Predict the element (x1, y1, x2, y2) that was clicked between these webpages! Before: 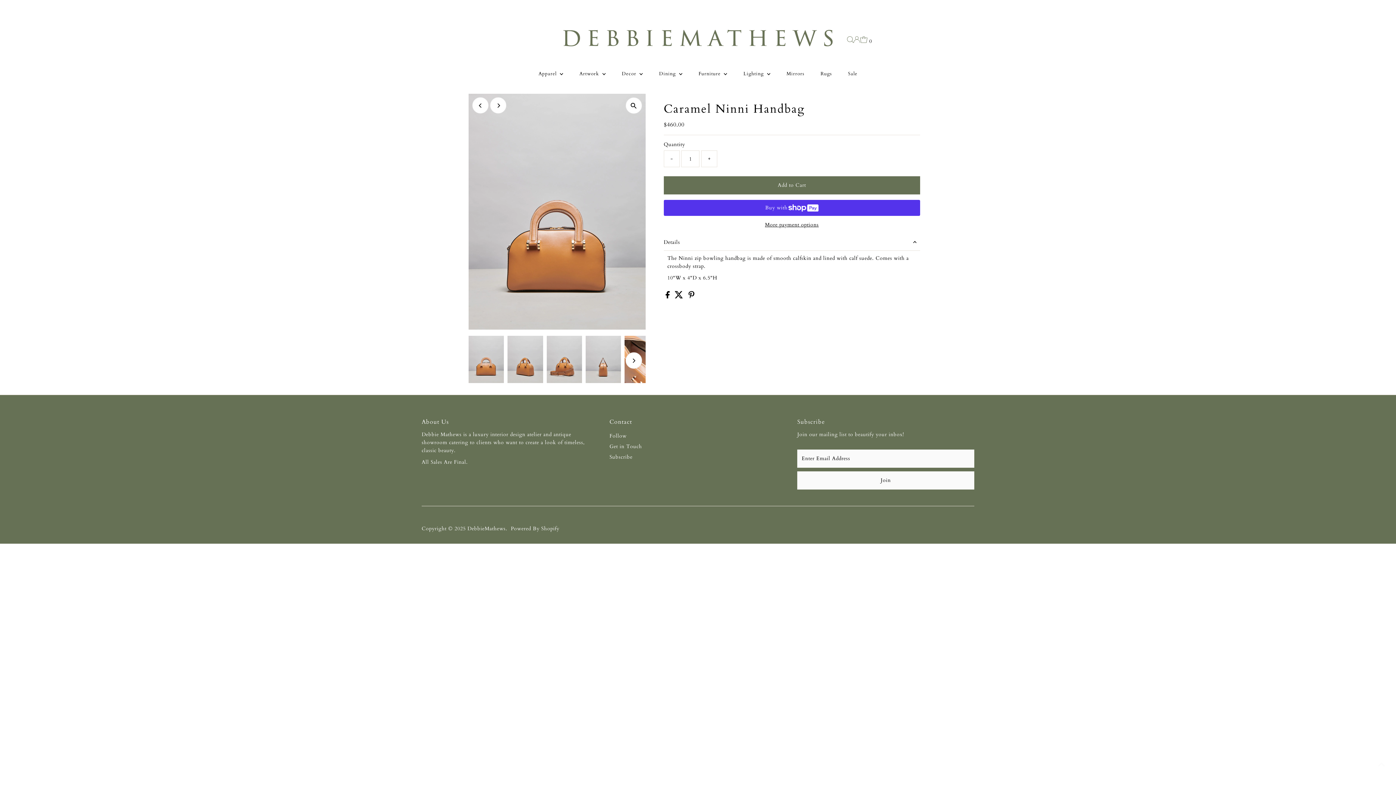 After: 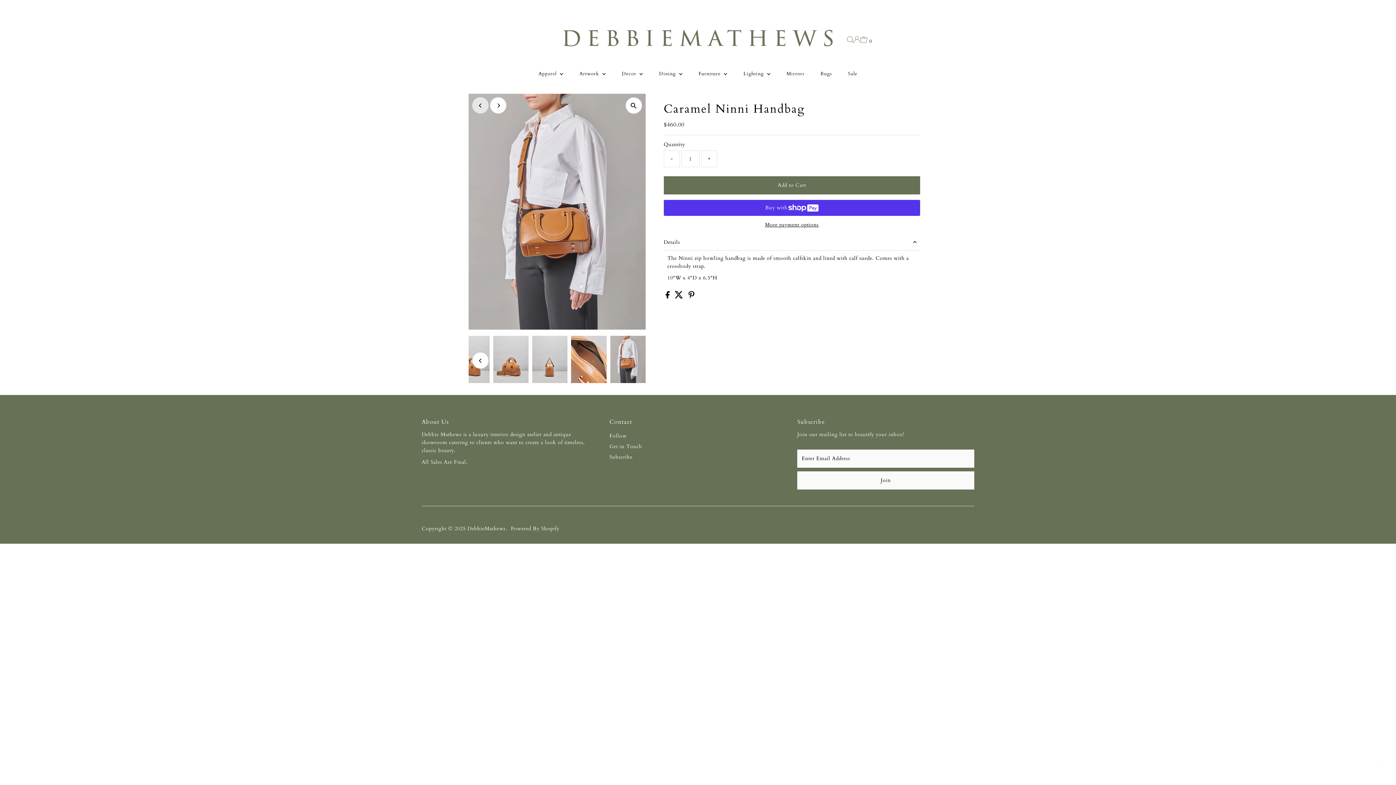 Action: bbox: (472, 97, 488, 113) label: Previous